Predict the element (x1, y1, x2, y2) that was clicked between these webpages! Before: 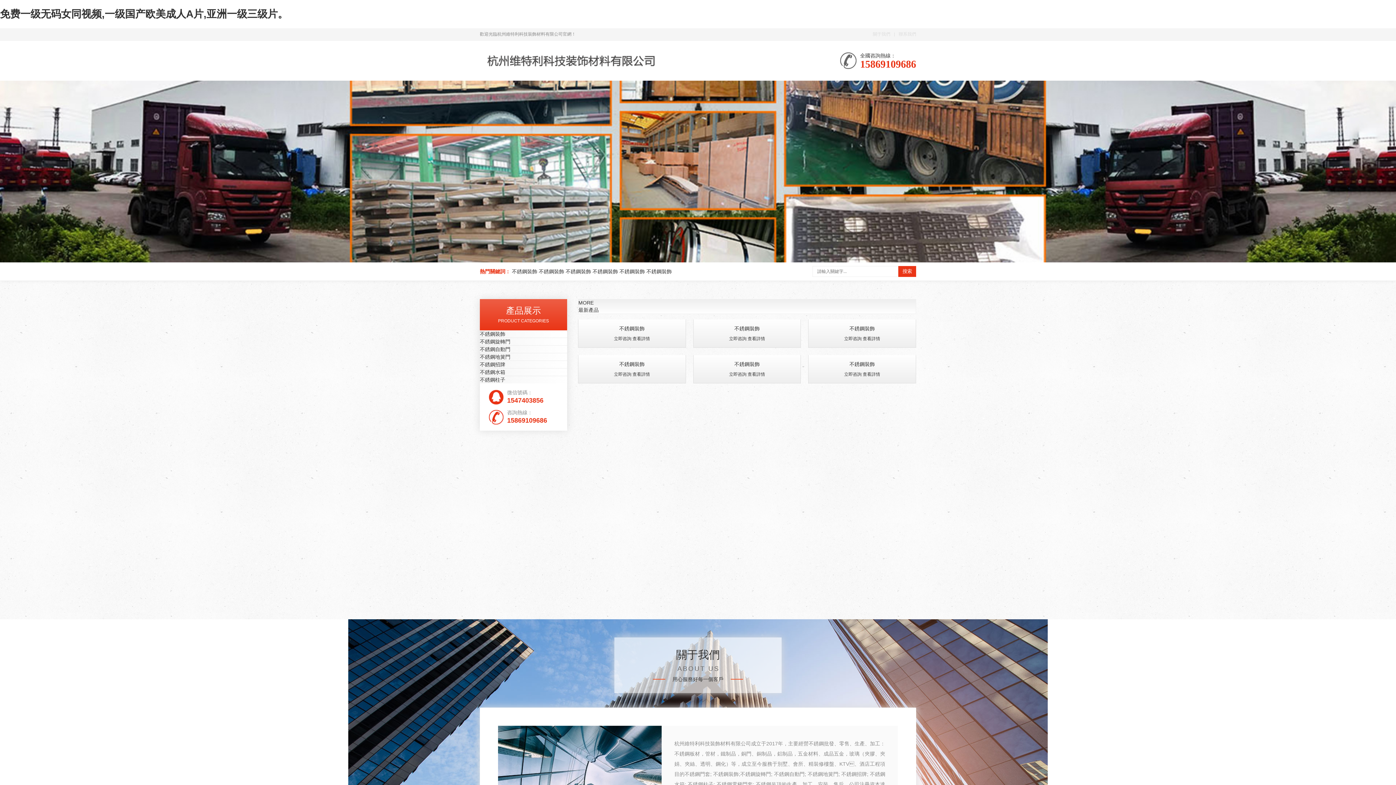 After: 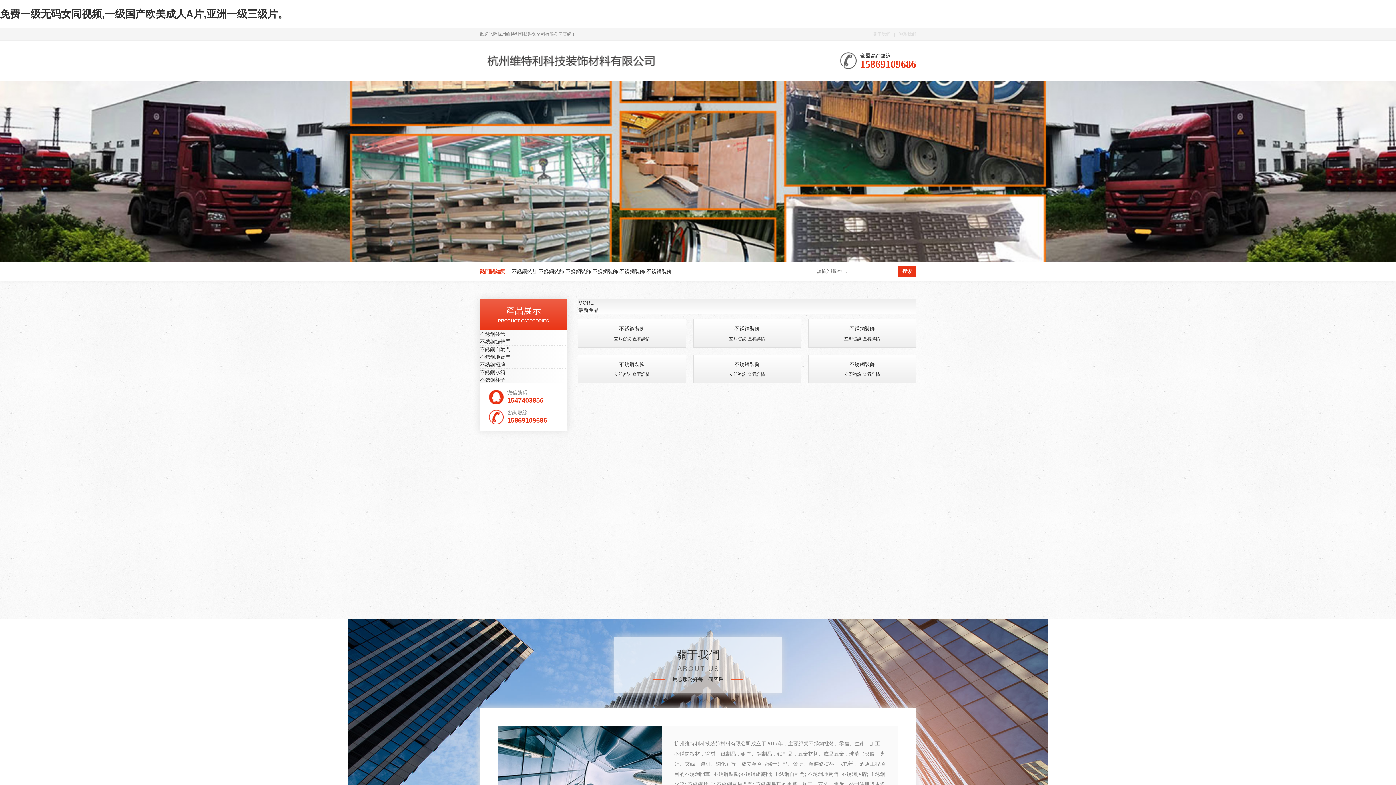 Action: bbox: (0, 8, 288, 19) label: 免费一级无码女同视频,一级国产欧美成人A片,亚洲一级三级片。